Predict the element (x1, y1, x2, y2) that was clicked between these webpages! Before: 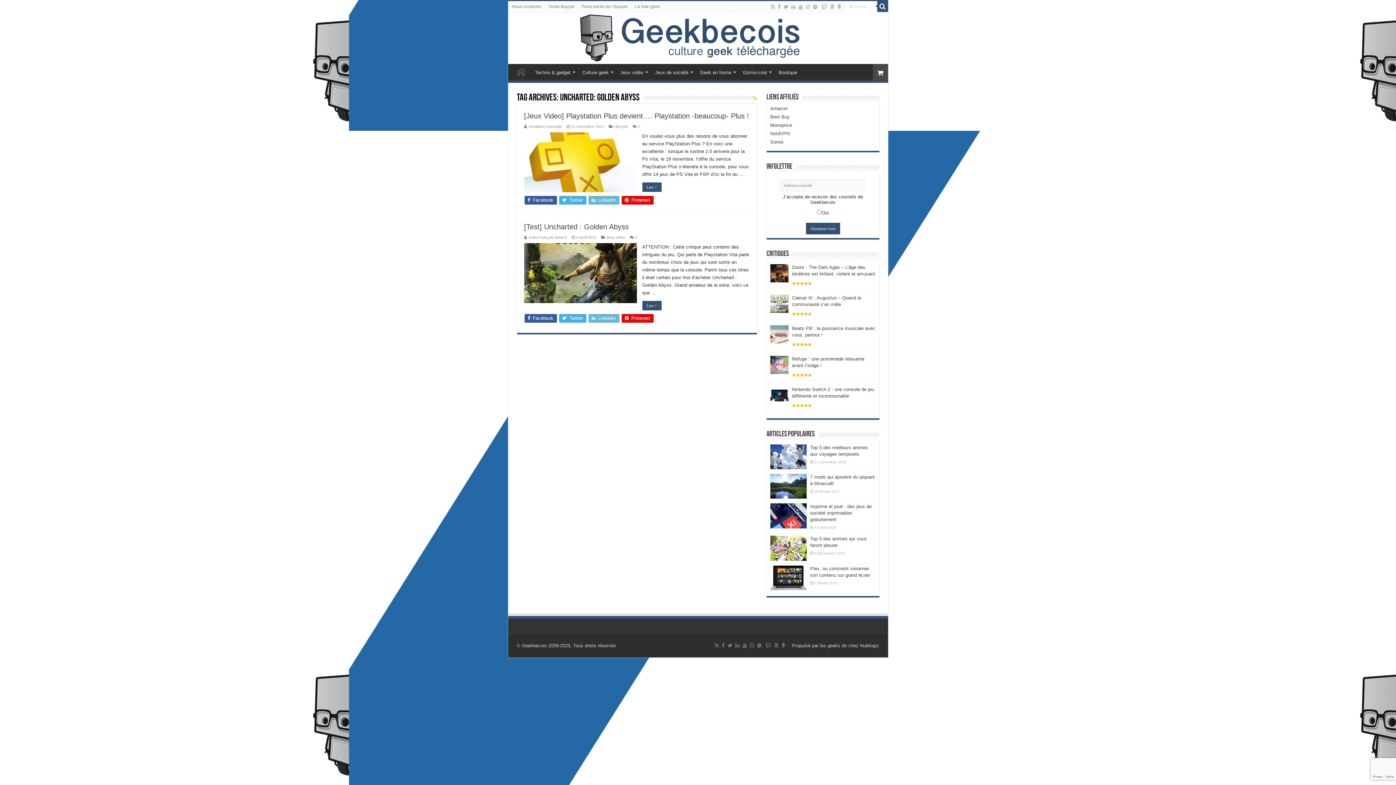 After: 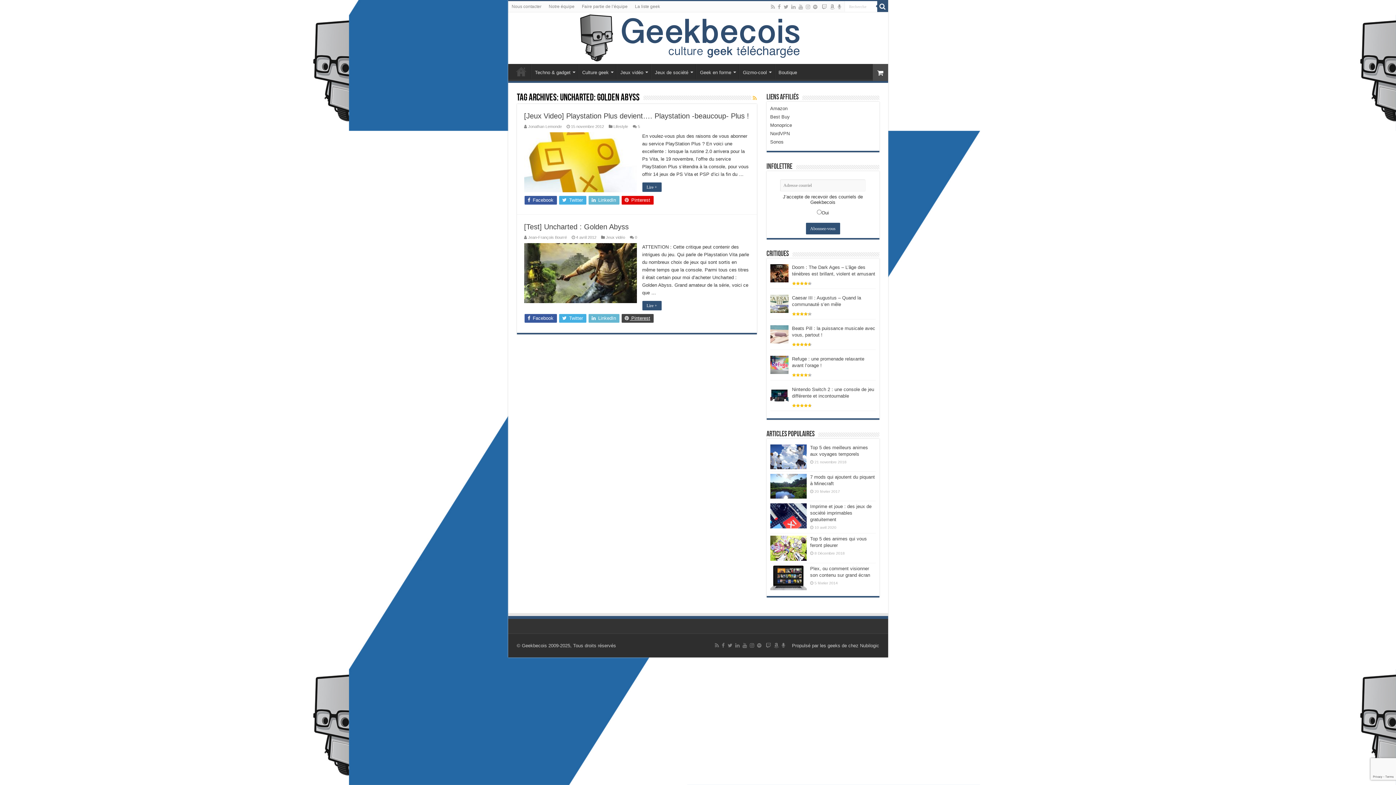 Action: bbox: (621, 314, 653, 322) label:  Pinterest